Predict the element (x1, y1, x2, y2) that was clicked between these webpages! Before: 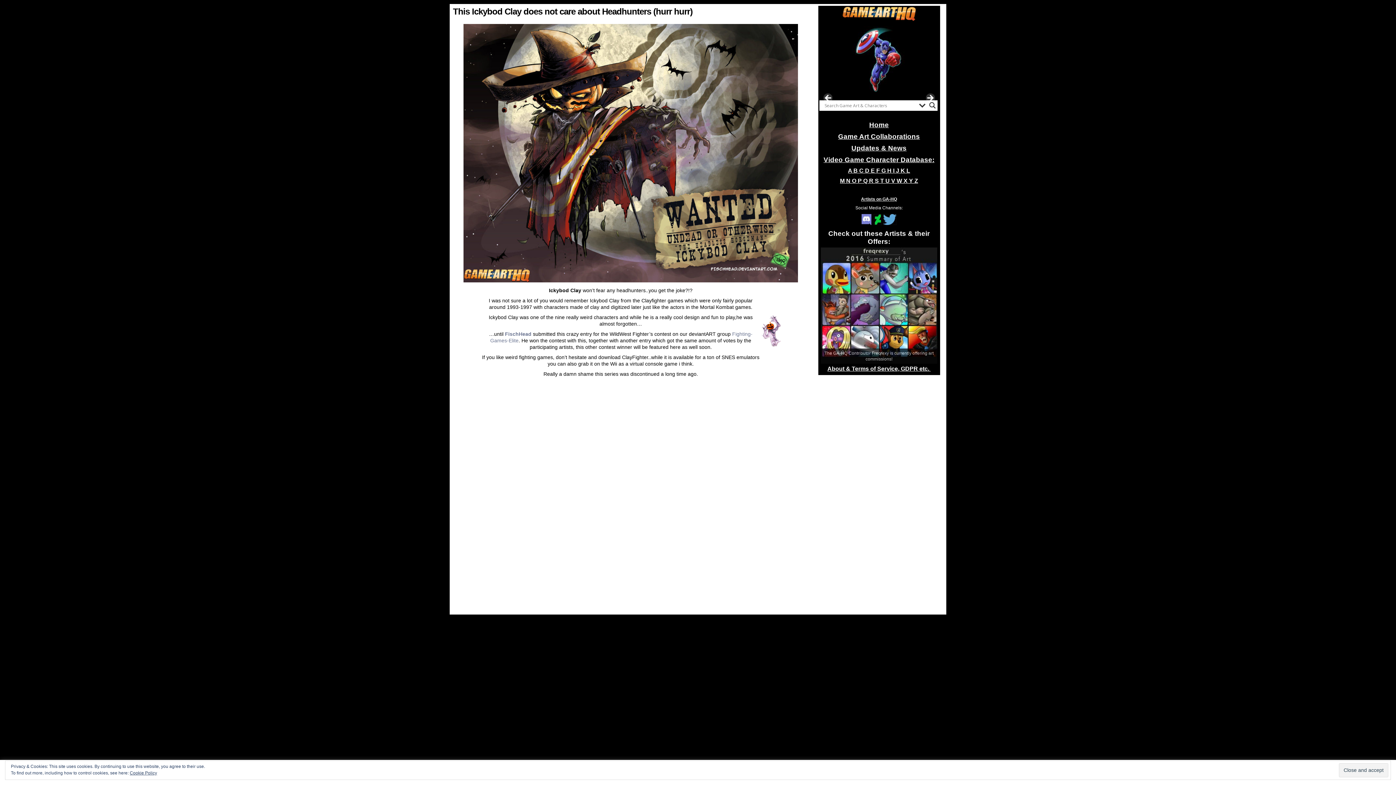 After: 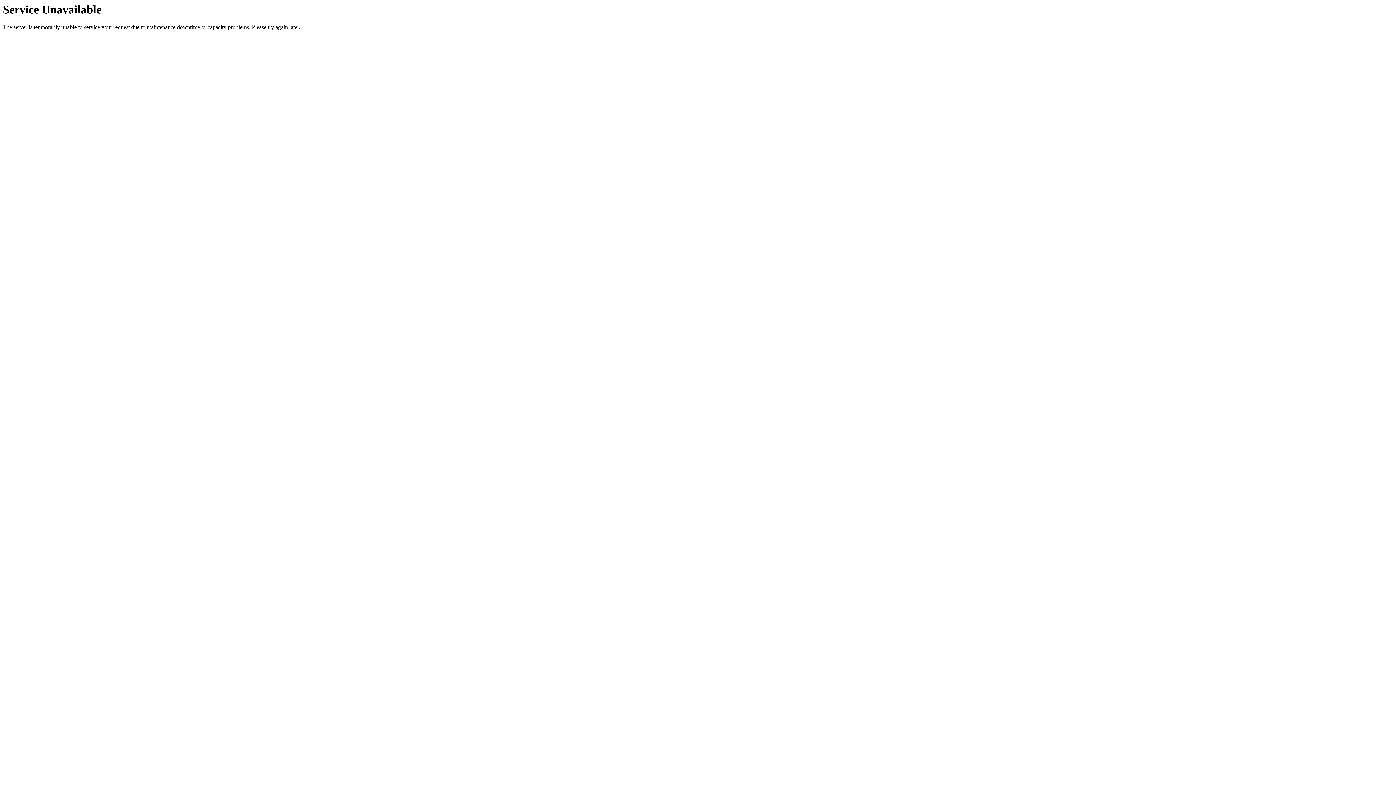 Action: label: K  bbox: (900, 167, 906, 173)